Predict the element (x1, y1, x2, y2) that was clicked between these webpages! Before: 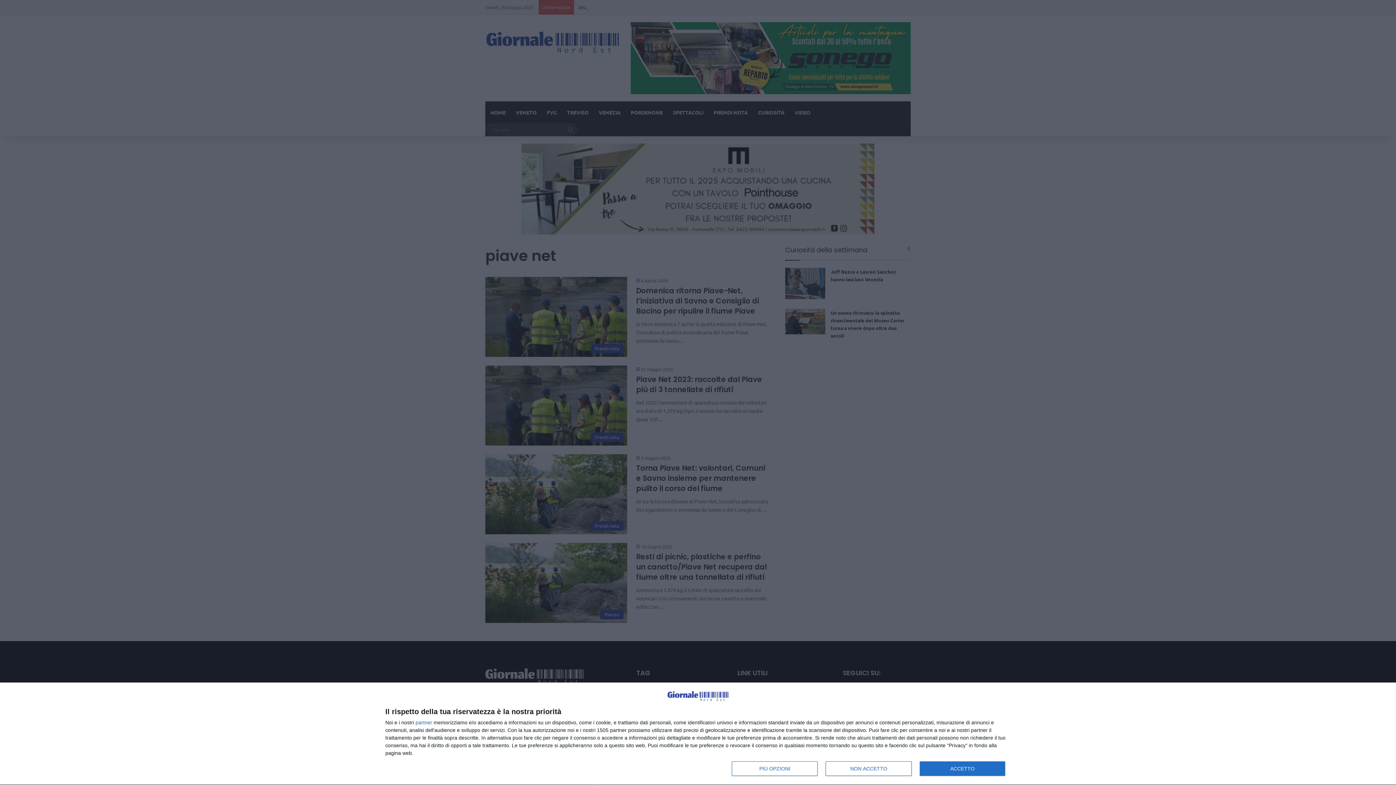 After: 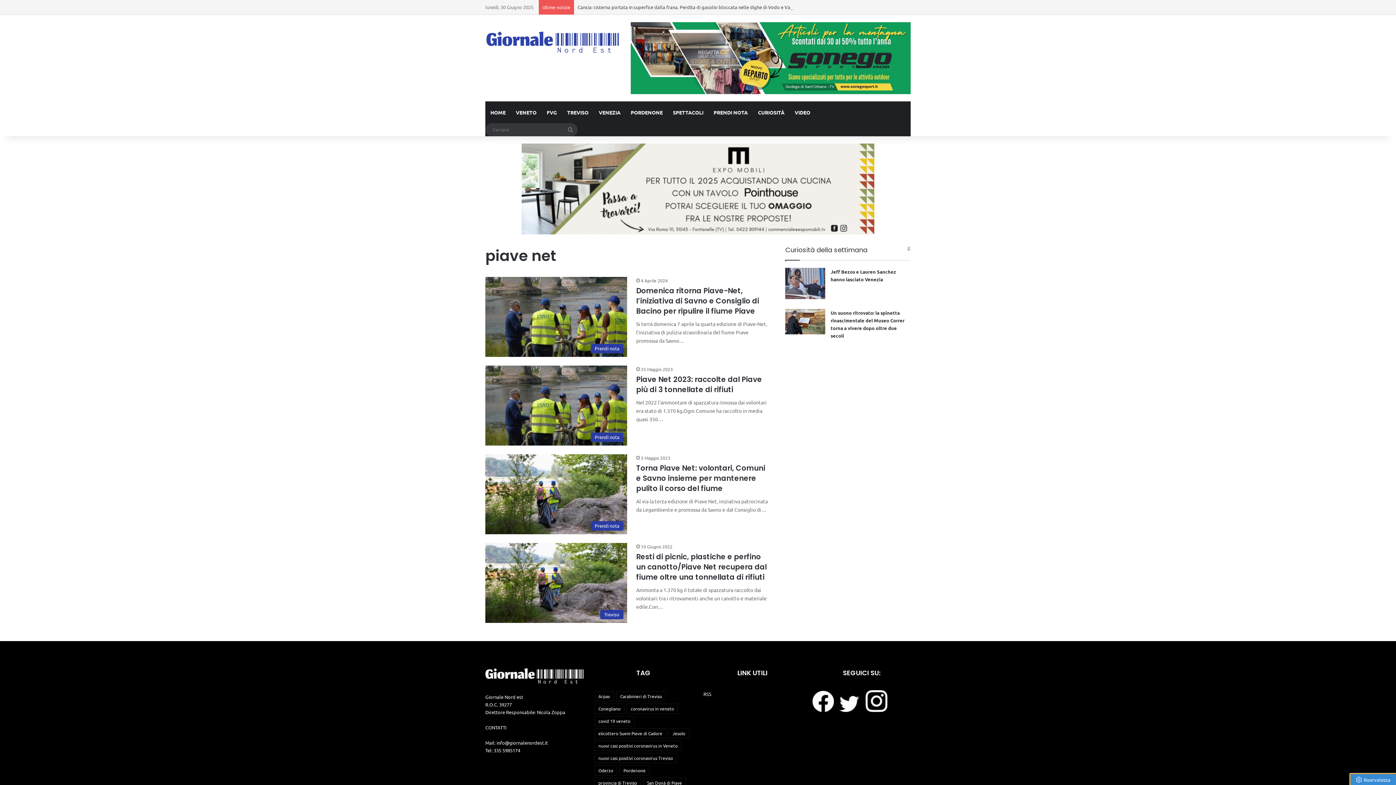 Action: label: NON ACCETTO bbox: (825, 761, 911, 776)